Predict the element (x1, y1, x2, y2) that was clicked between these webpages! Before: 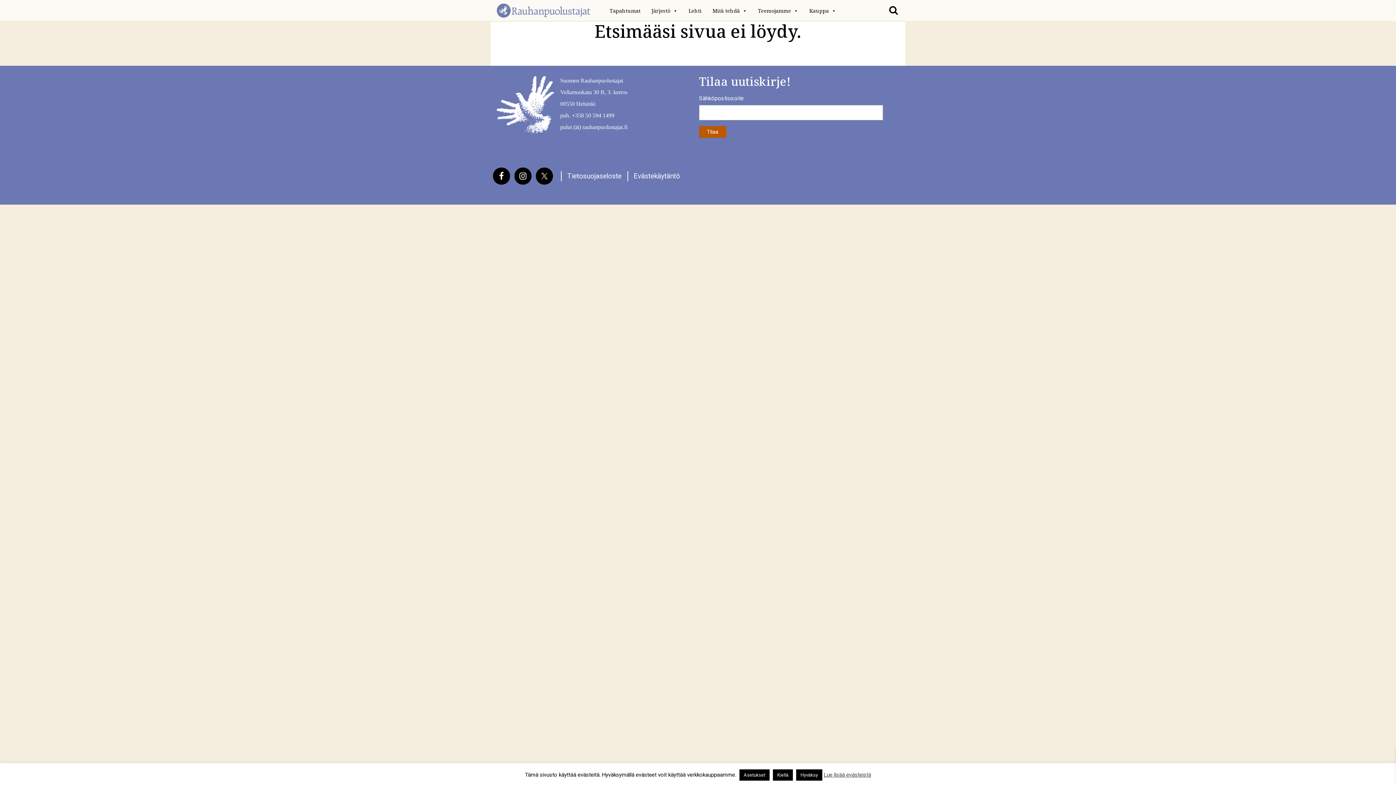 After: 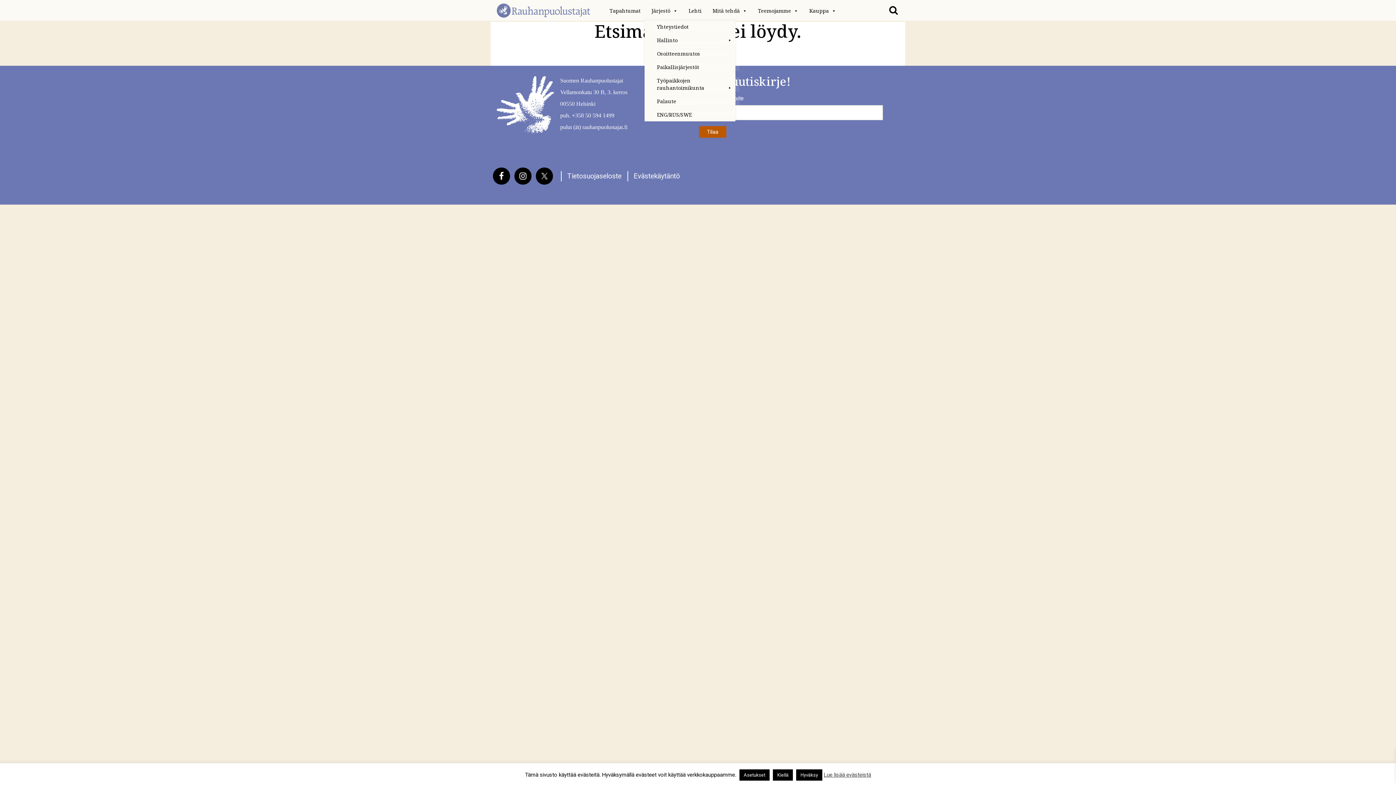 Action: label: Järjestö bbox: (649, 7, 681, 14)